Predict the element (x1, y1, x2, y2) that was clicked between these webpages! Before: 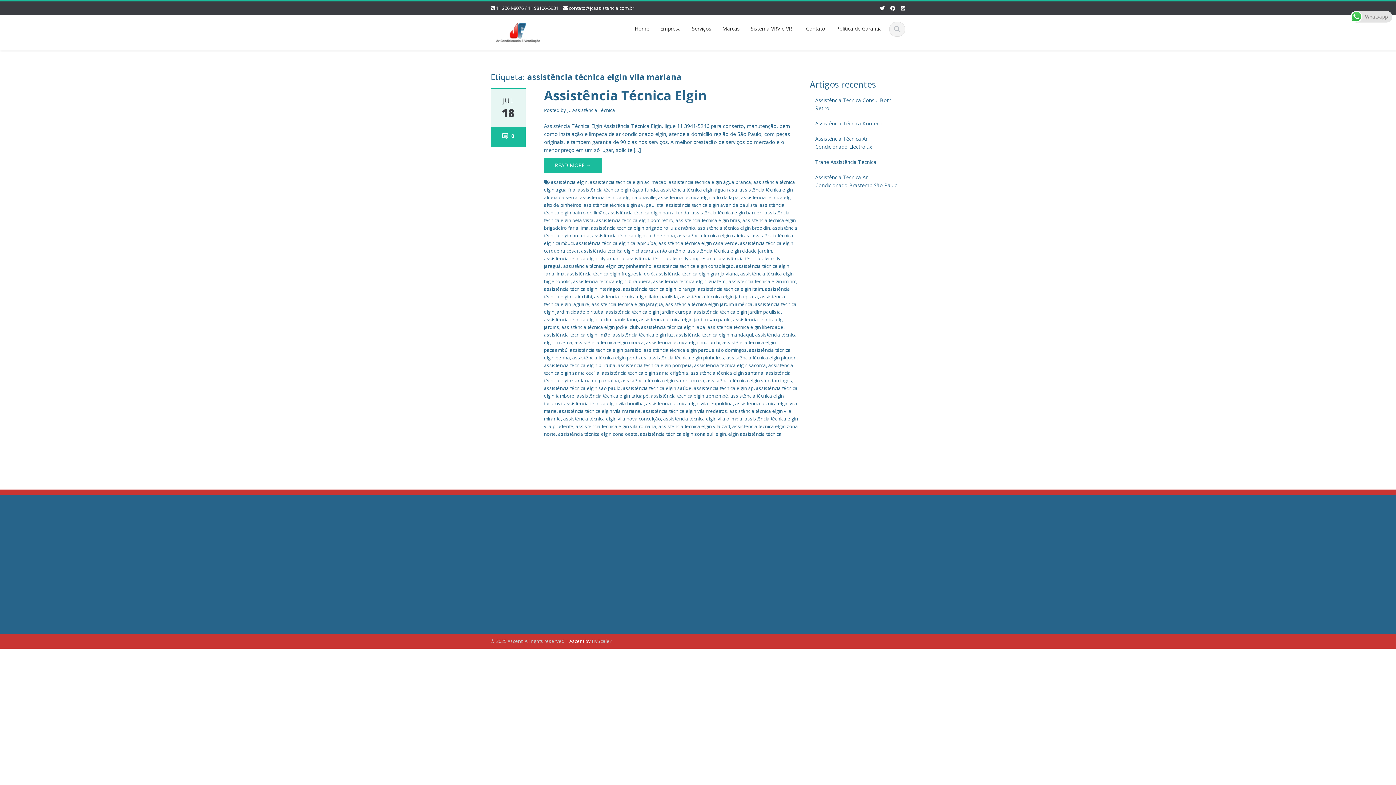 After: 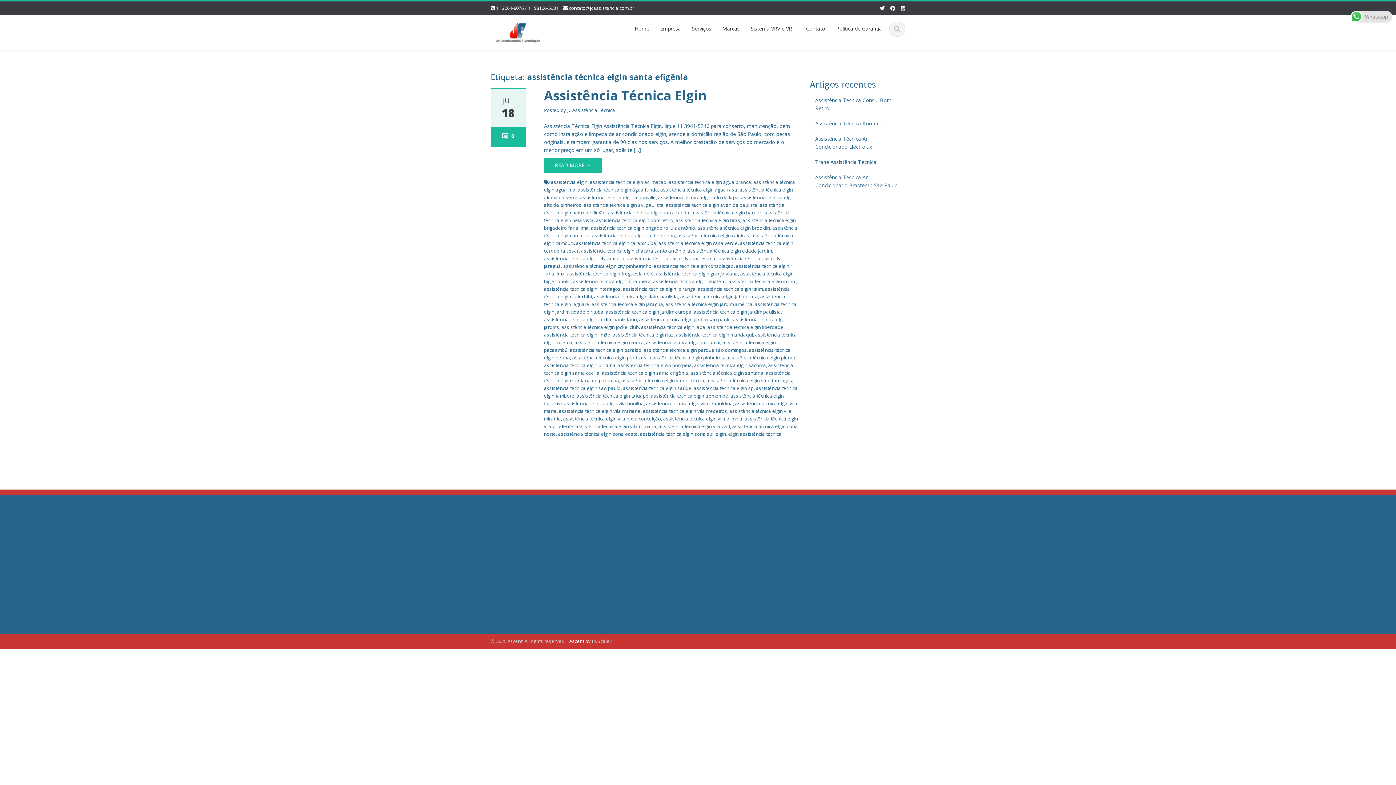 Action: label: assistência técnica elgin santa efigênia bbox: (601, 369, 688, 376)